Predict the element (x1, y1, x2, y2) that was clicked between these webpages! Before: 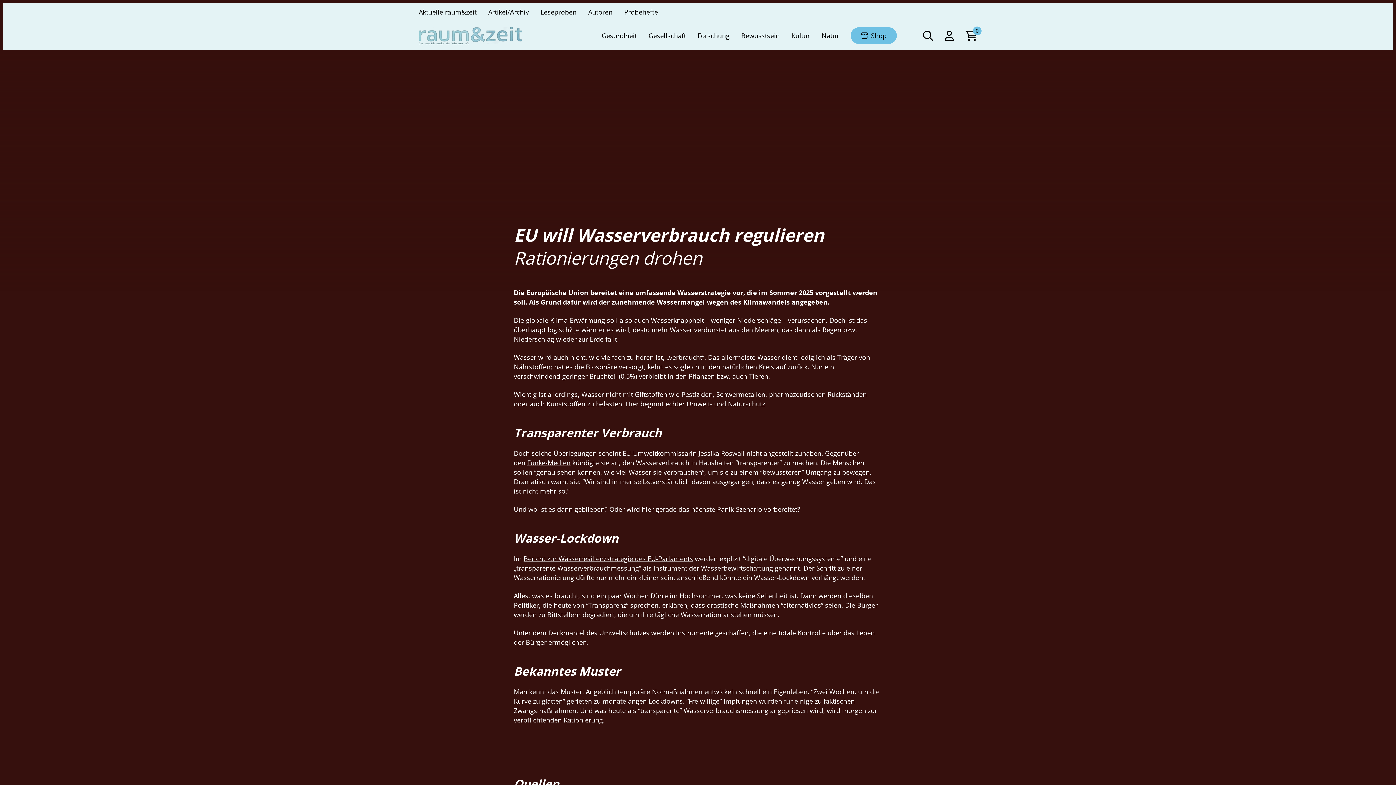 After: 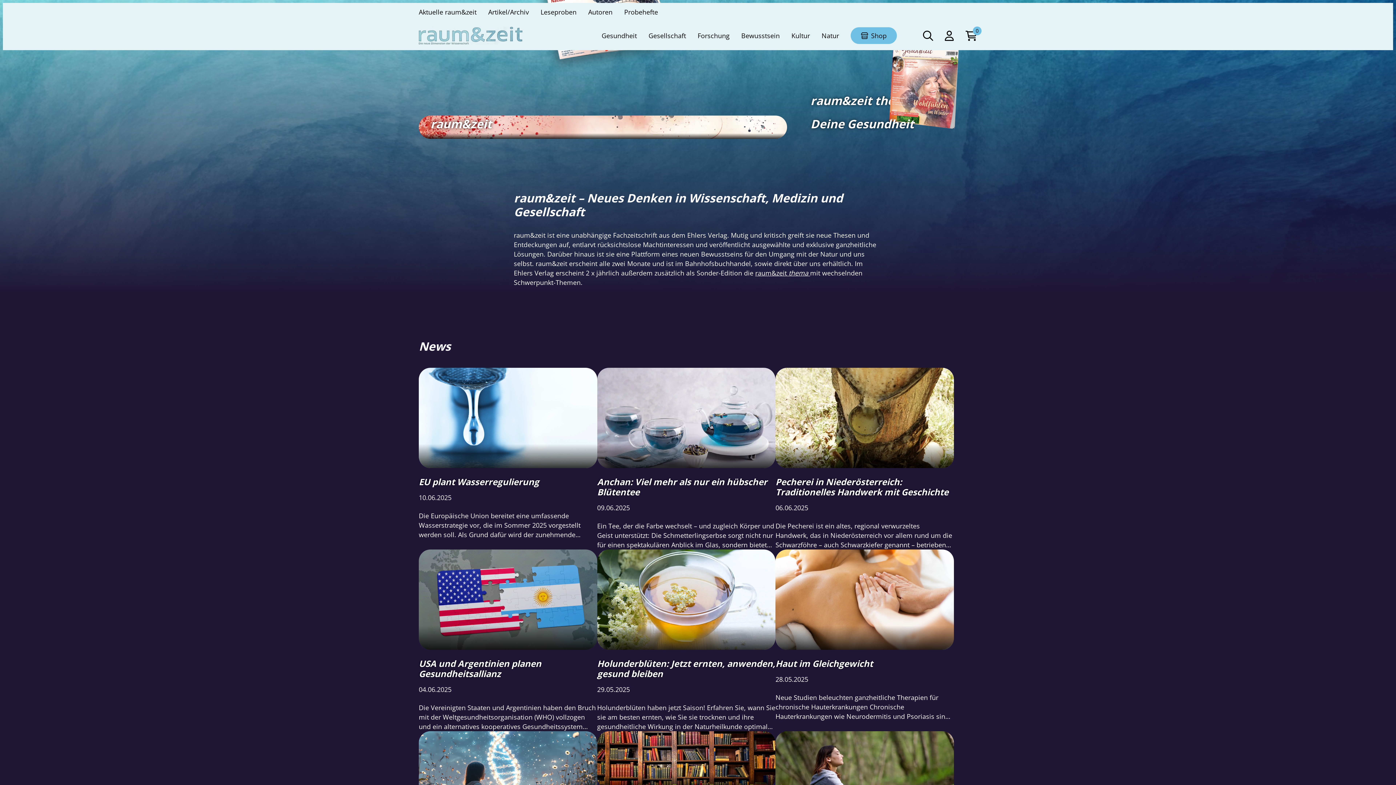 Action: bbox: (418, 26, 522, 44)